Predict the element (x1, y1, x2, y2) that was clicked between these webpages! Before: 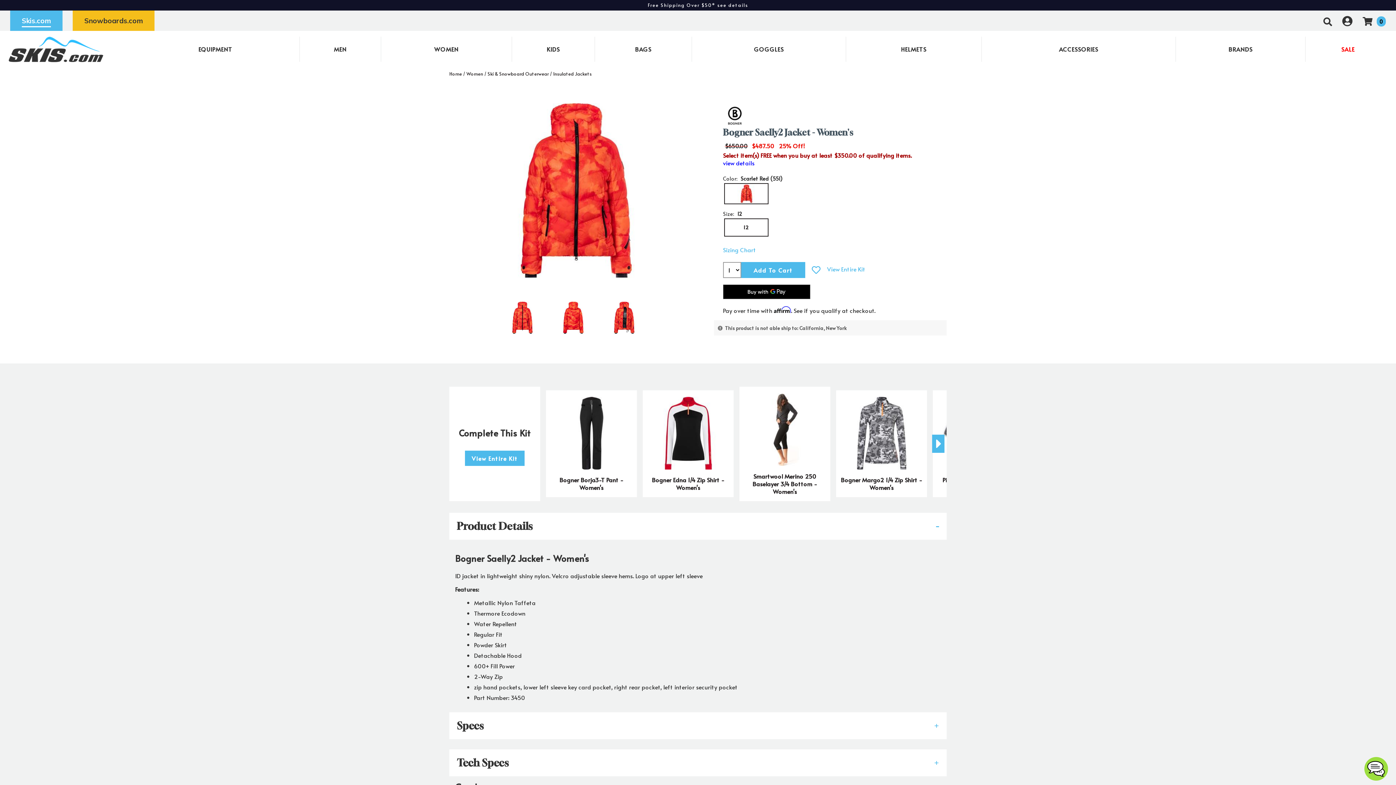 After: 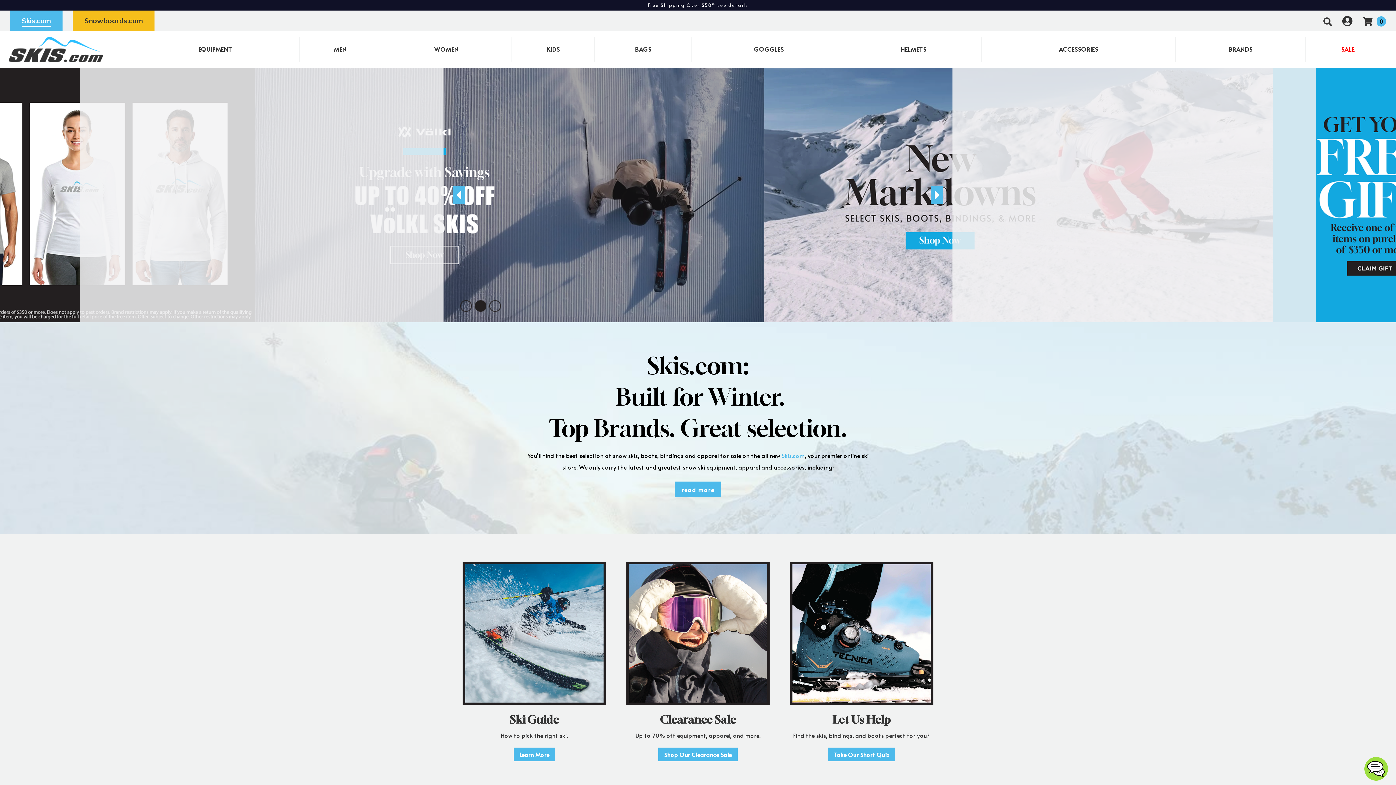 Action: bbox: (21, 15, 50, 27) label: Skis.com